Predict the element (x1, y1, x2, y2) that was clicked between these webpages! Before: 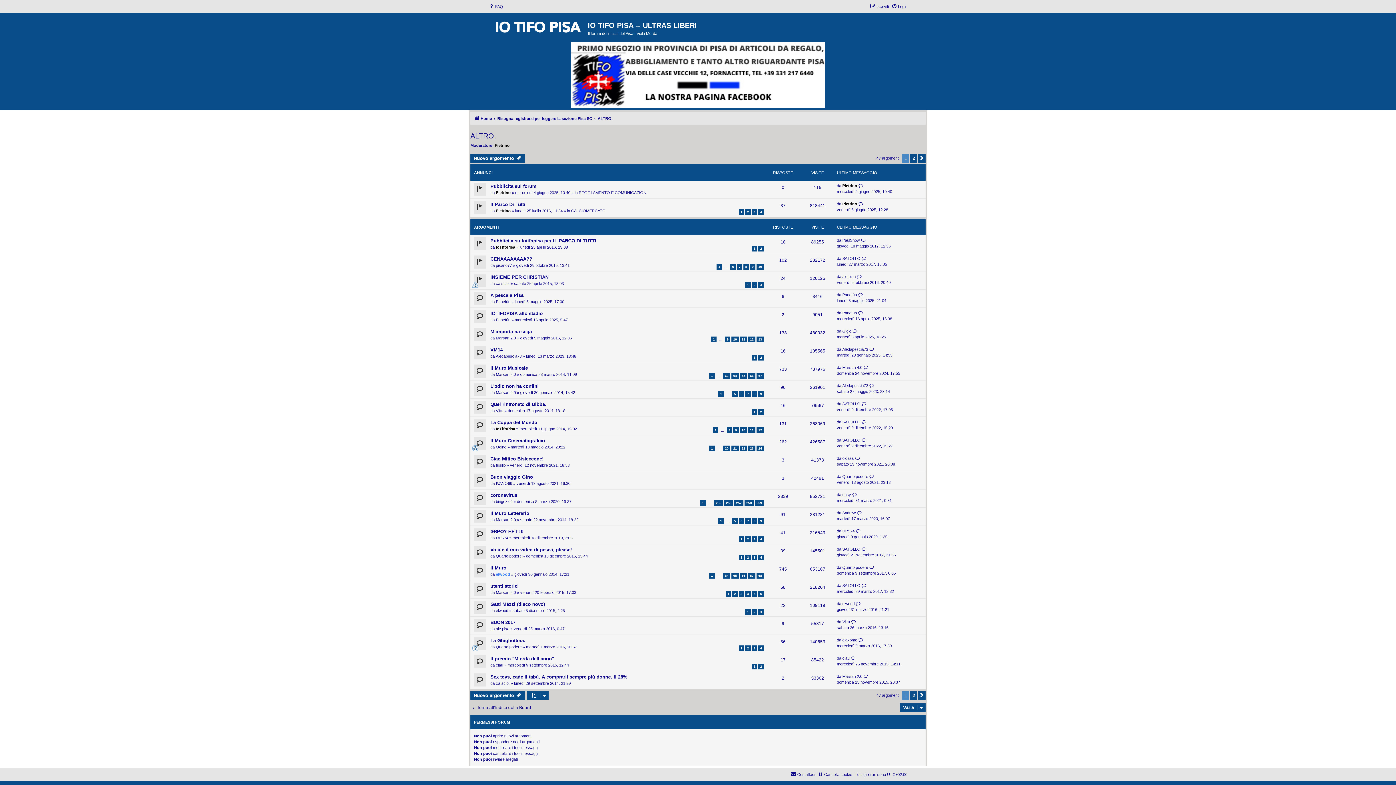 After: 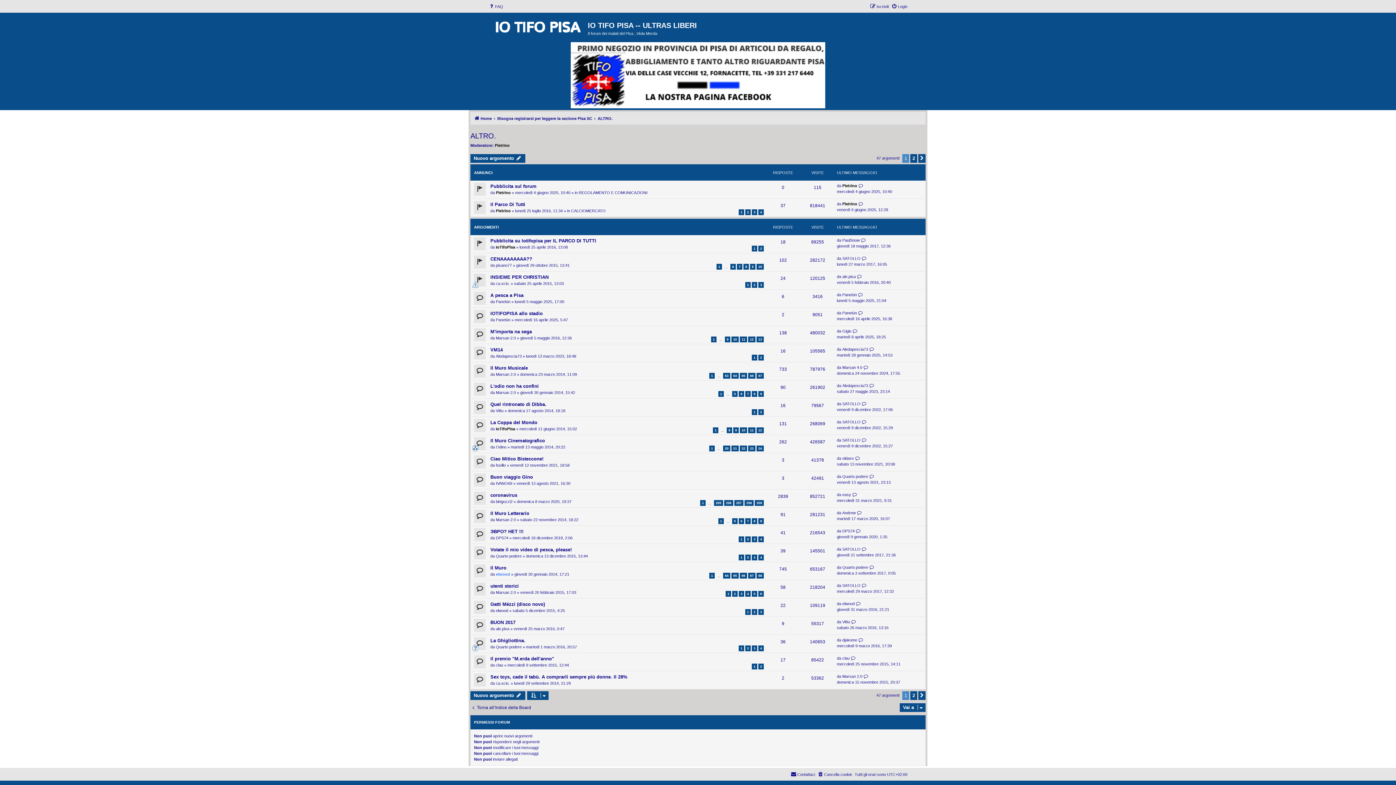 Action: bbox: (597, 116, 612, 120) label: ALTRO.